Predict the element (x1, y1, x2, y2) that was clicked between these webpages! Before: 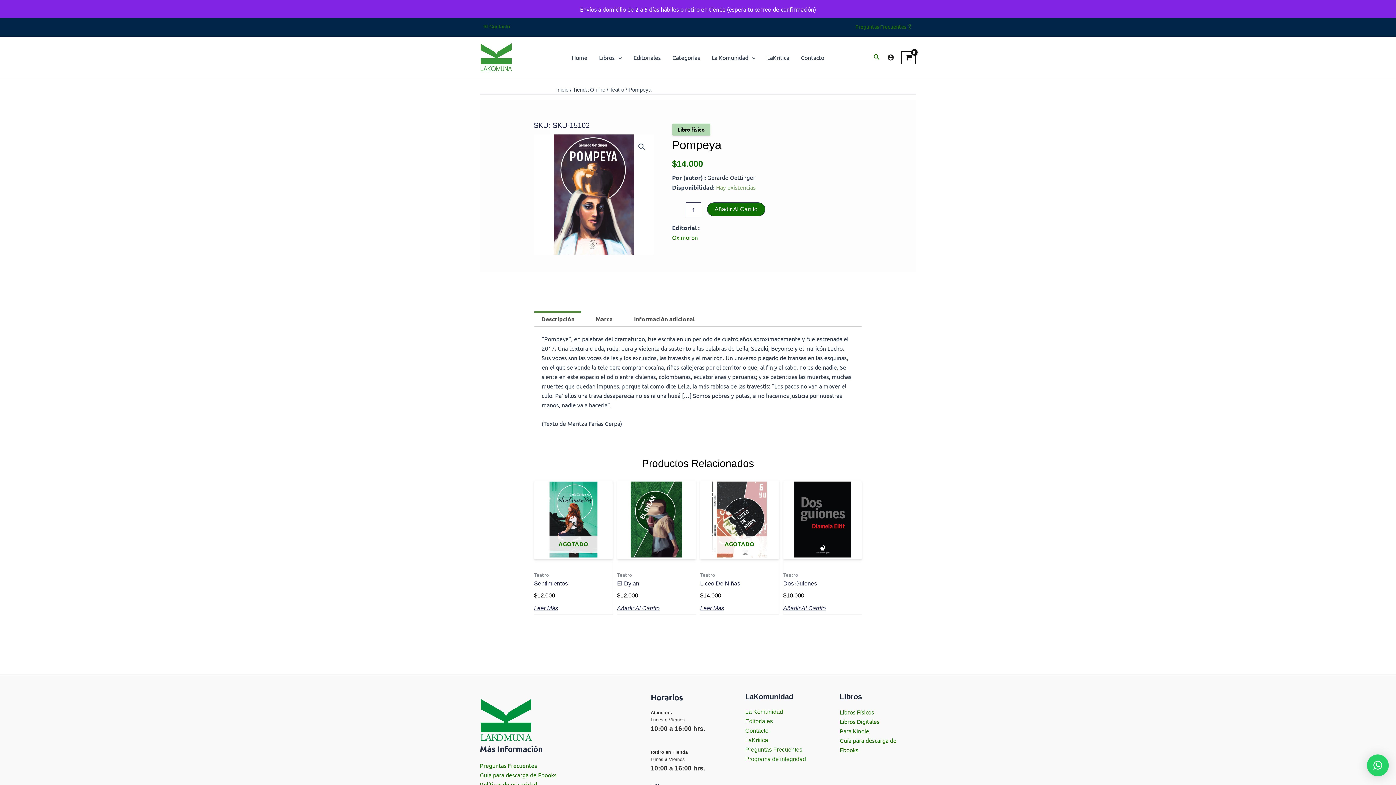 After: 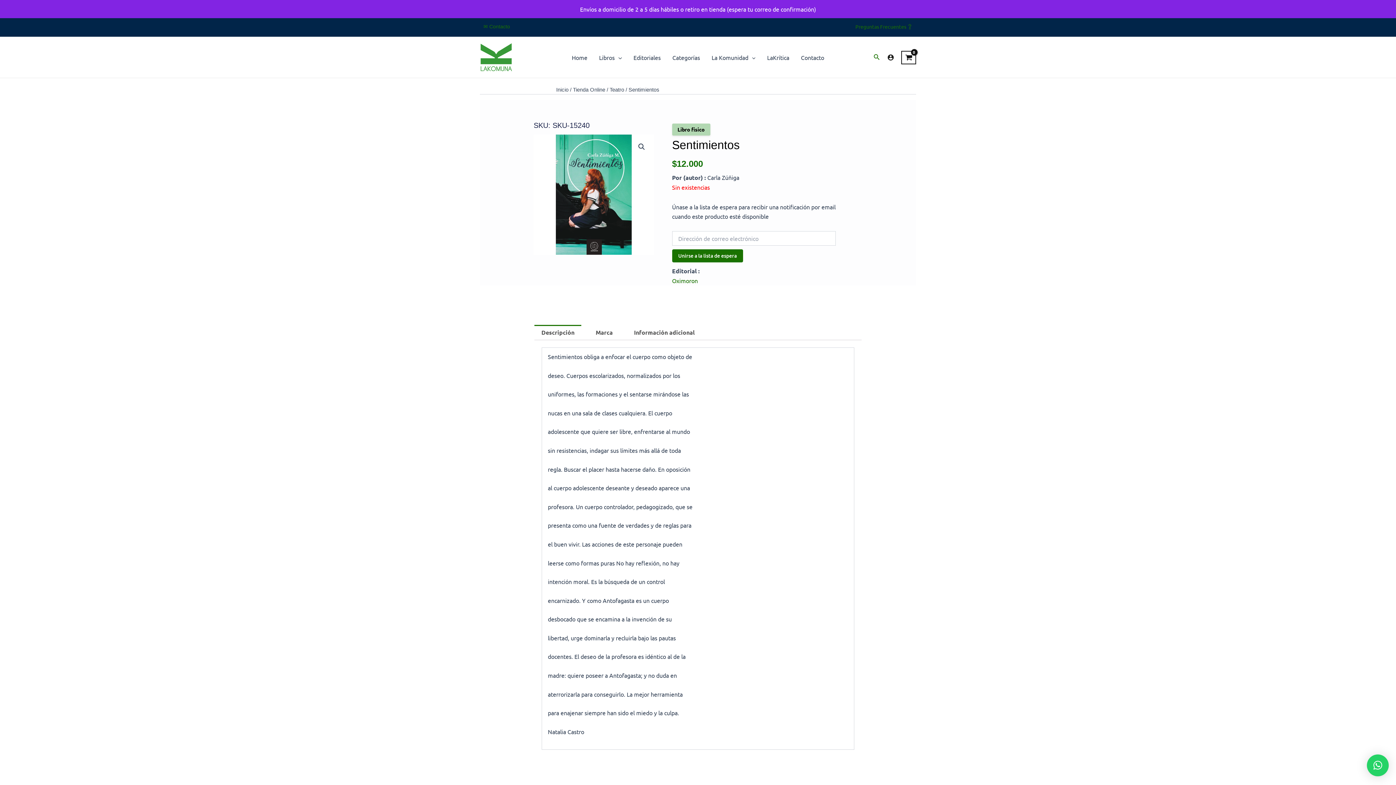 Action: label: Sentimientos bbox: (534, 580, 612, 588)